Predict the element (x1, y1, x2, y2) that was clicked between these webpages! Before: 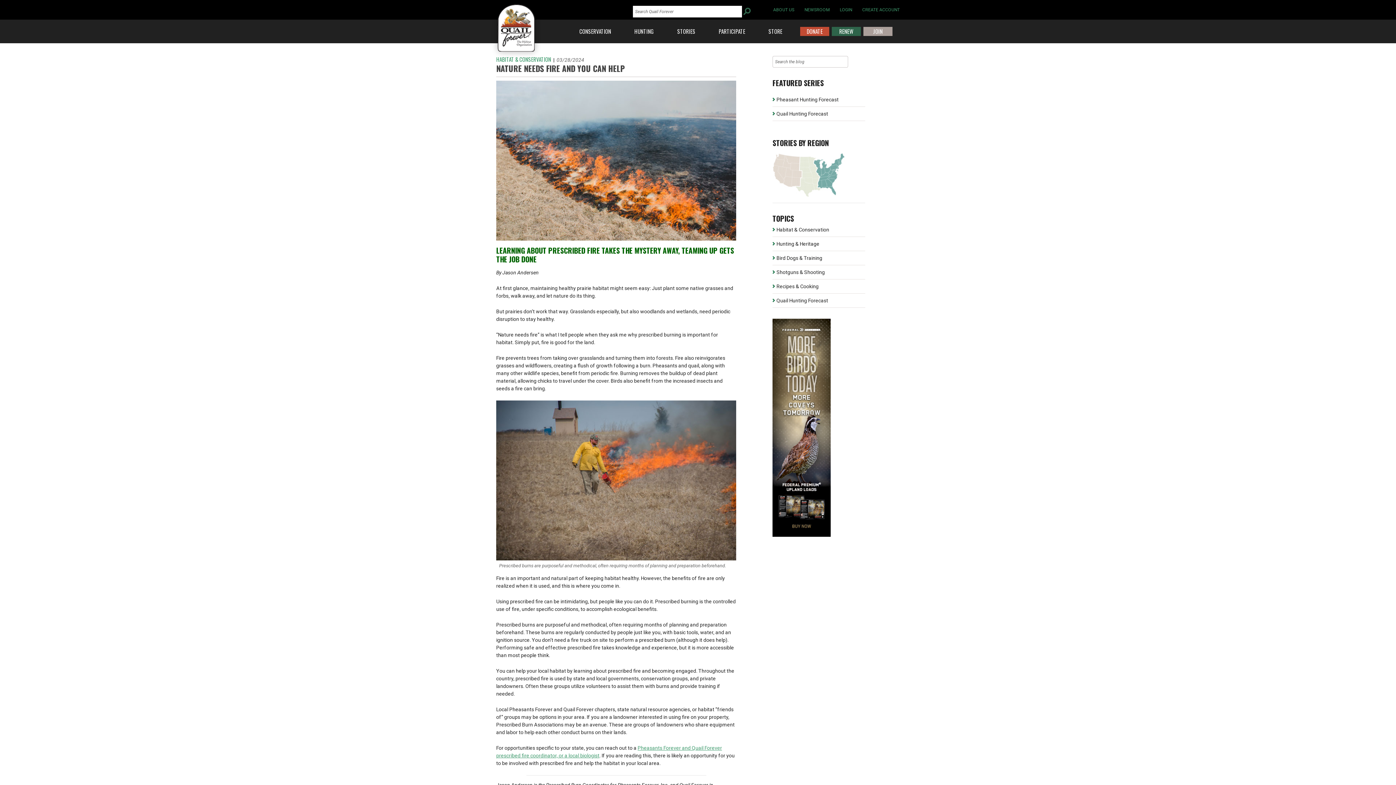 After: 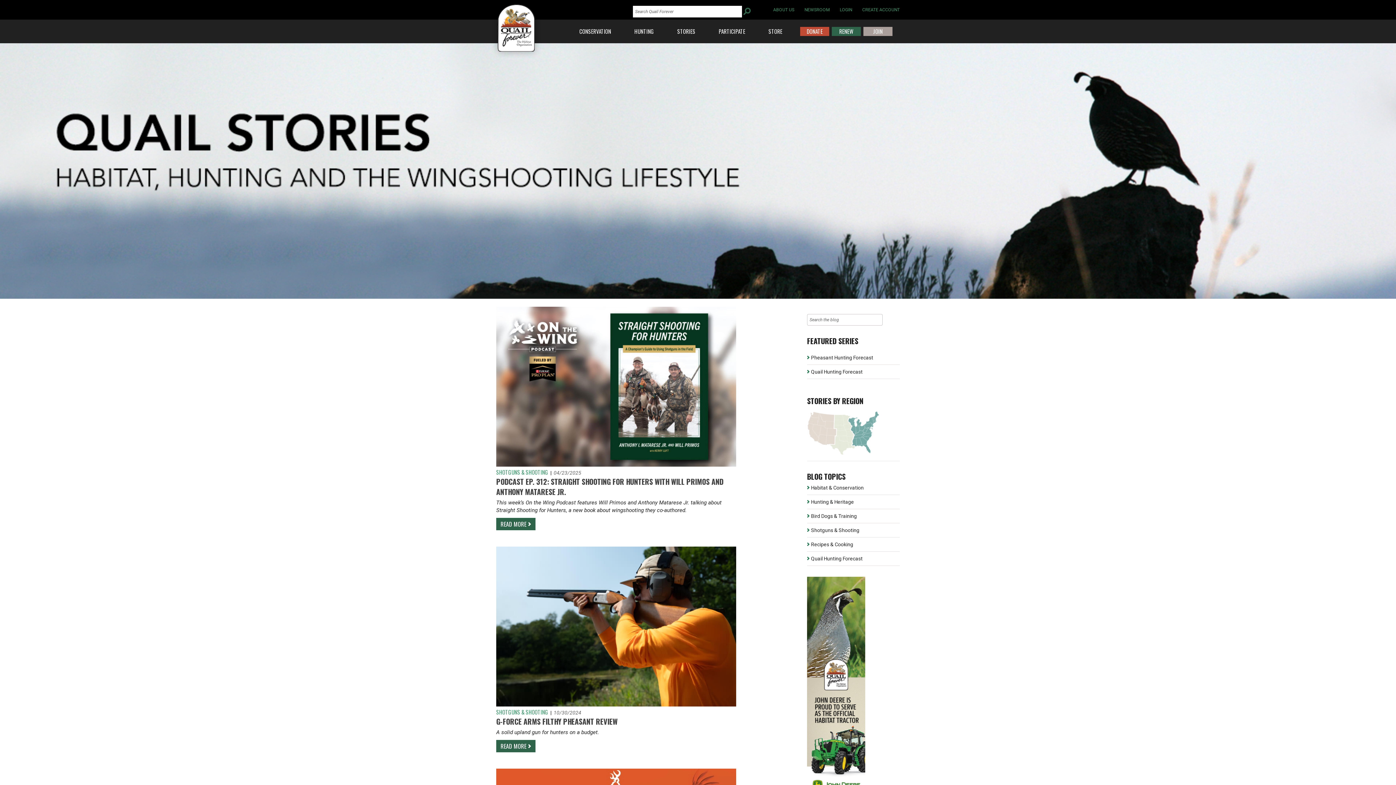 Action: label: Shotguns & Shooting bbox: (772, 265, 865, 279)